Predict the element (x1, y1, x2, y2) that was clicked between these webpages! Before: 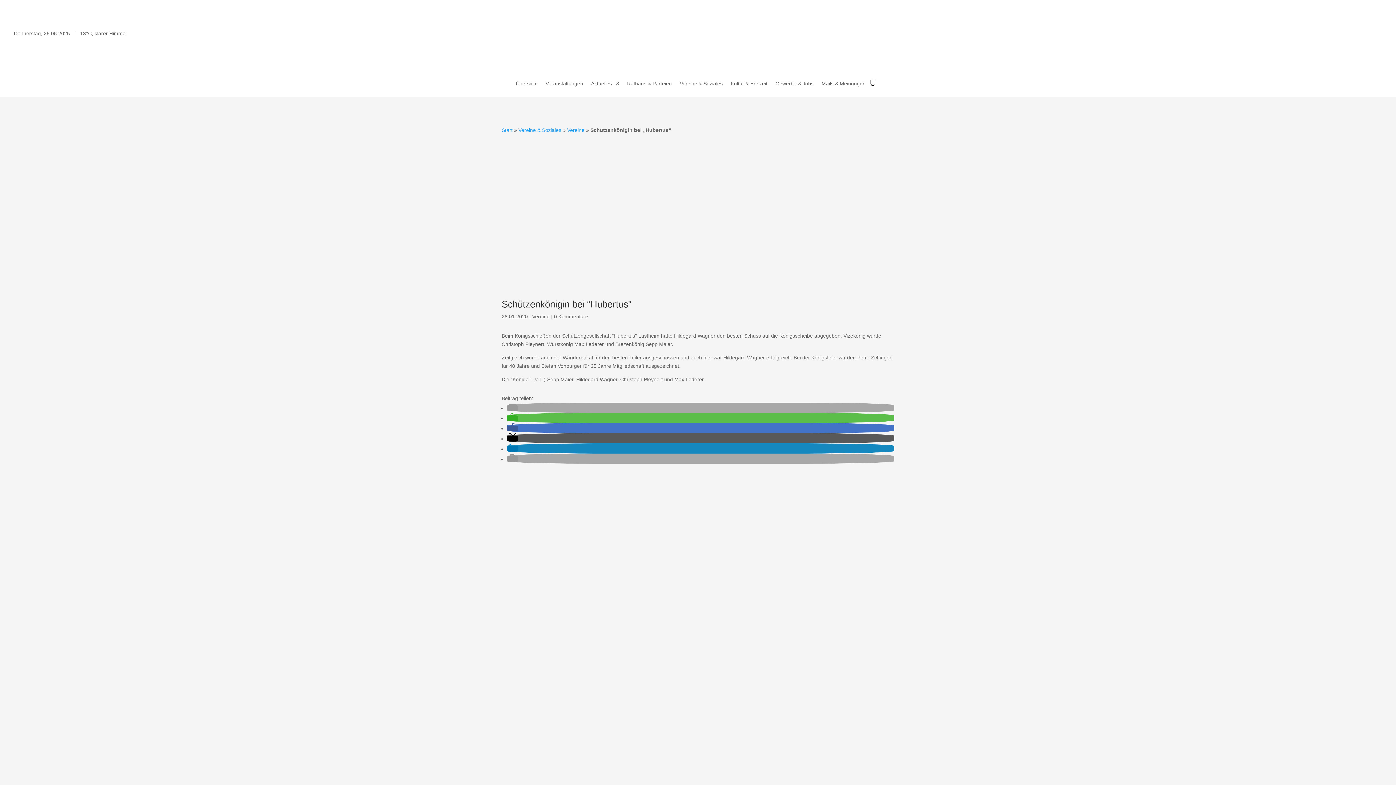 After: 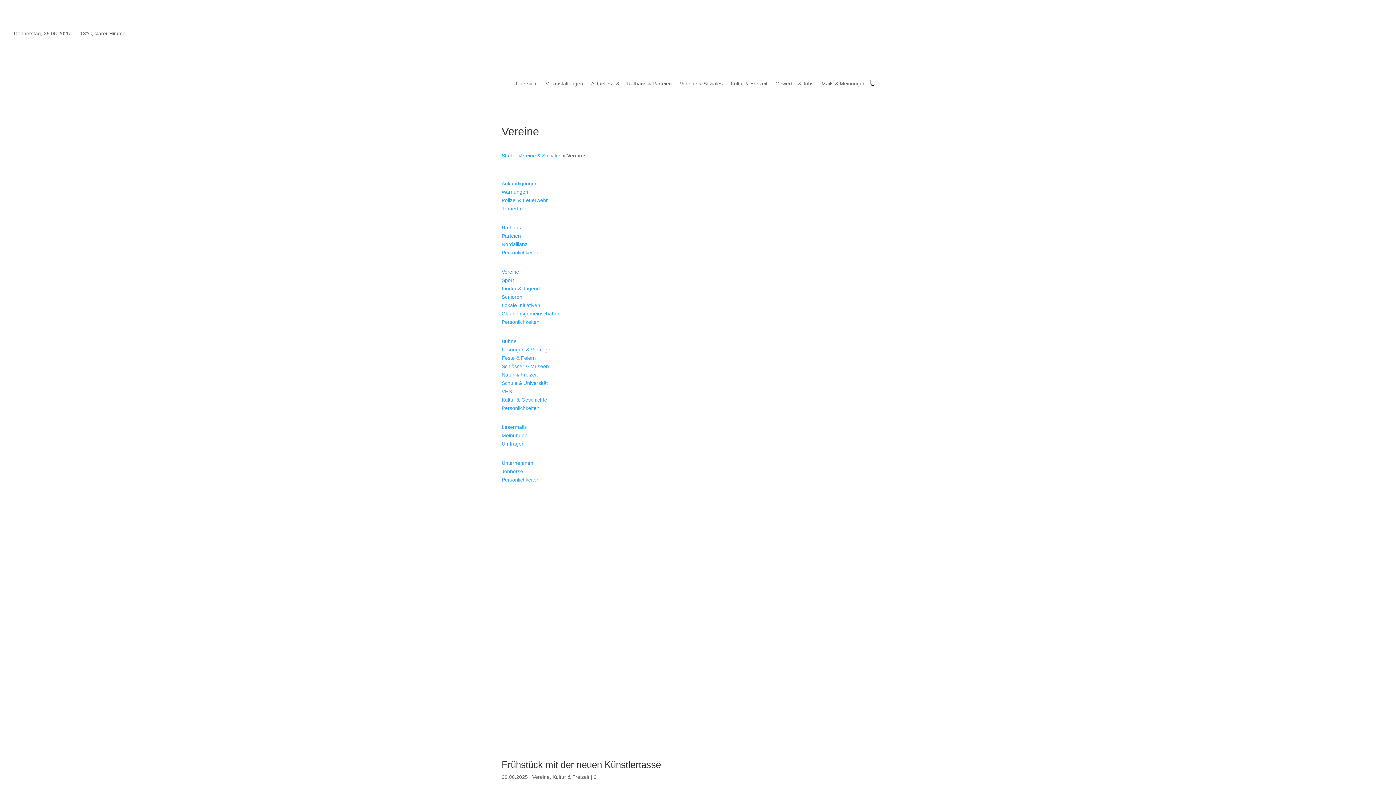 Action: bbox: (567, 127, 584, 133) label: Vereine